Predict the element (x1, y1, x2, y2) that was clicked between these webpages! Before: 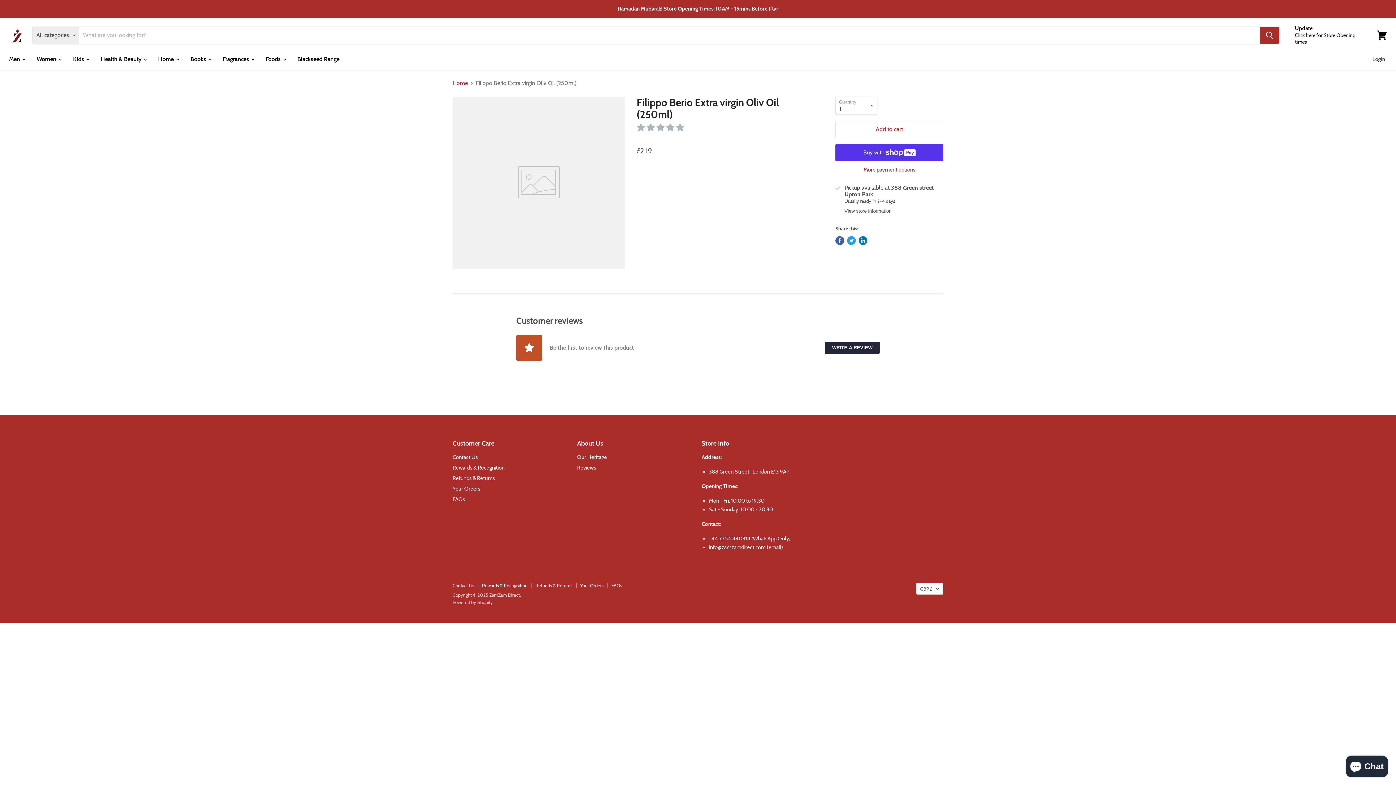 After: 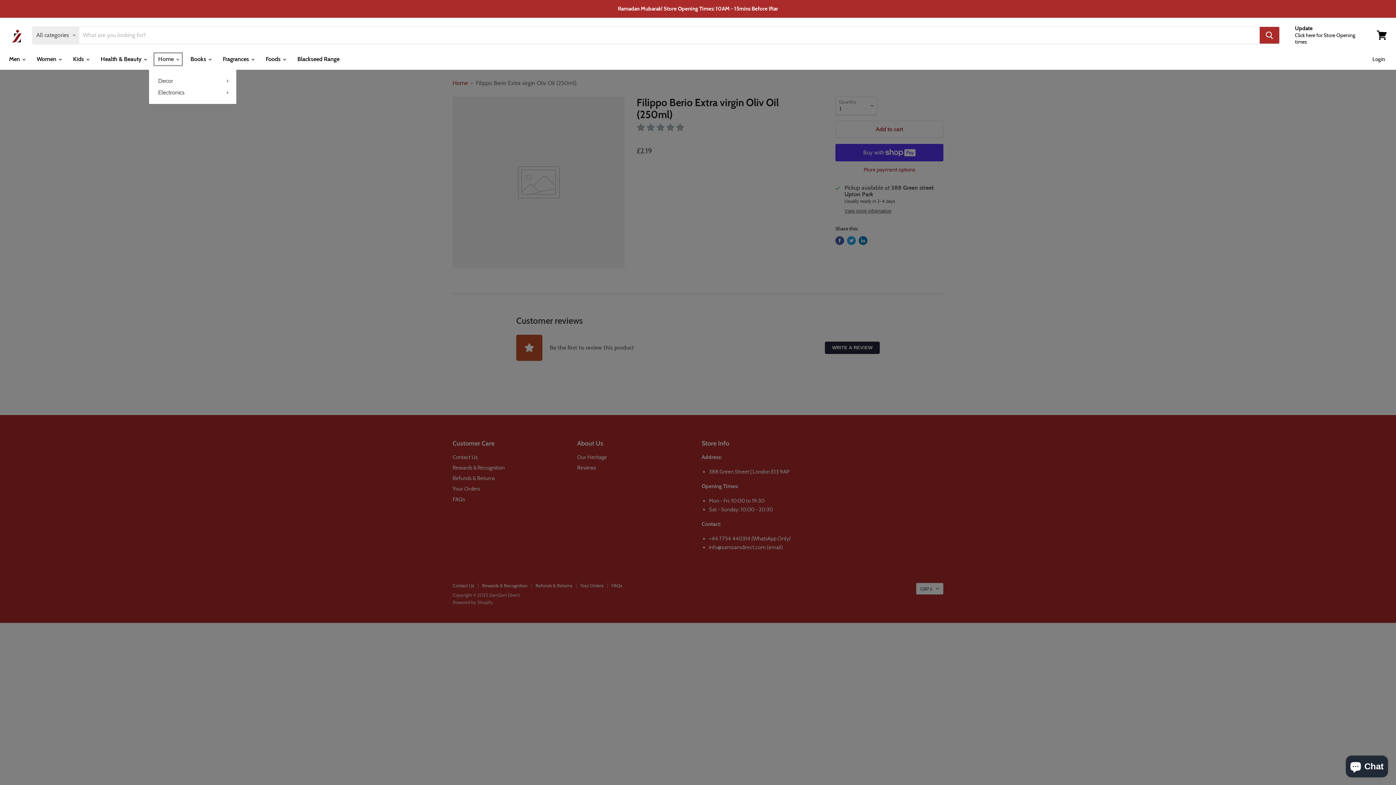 Action: bbox: (152, 51, 183, 66) label: Home 